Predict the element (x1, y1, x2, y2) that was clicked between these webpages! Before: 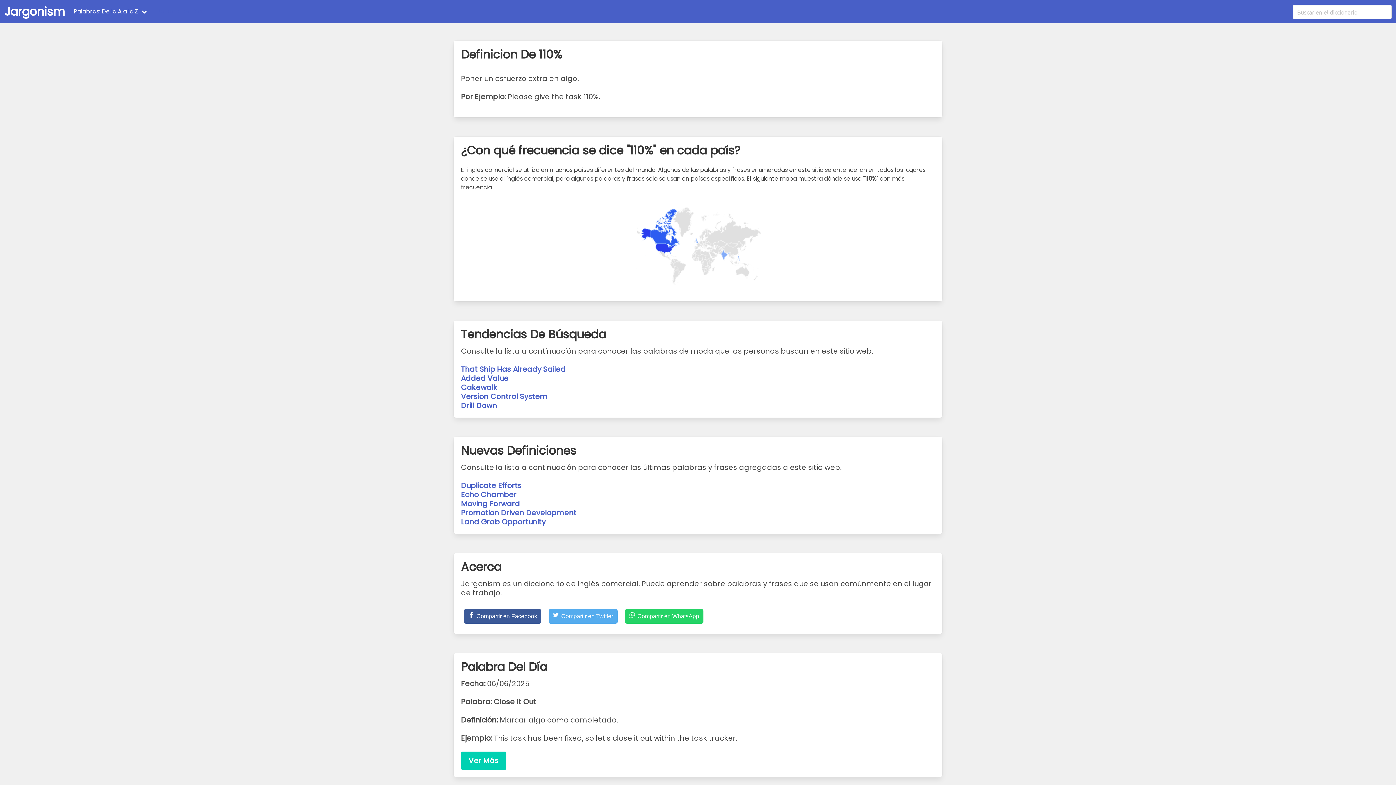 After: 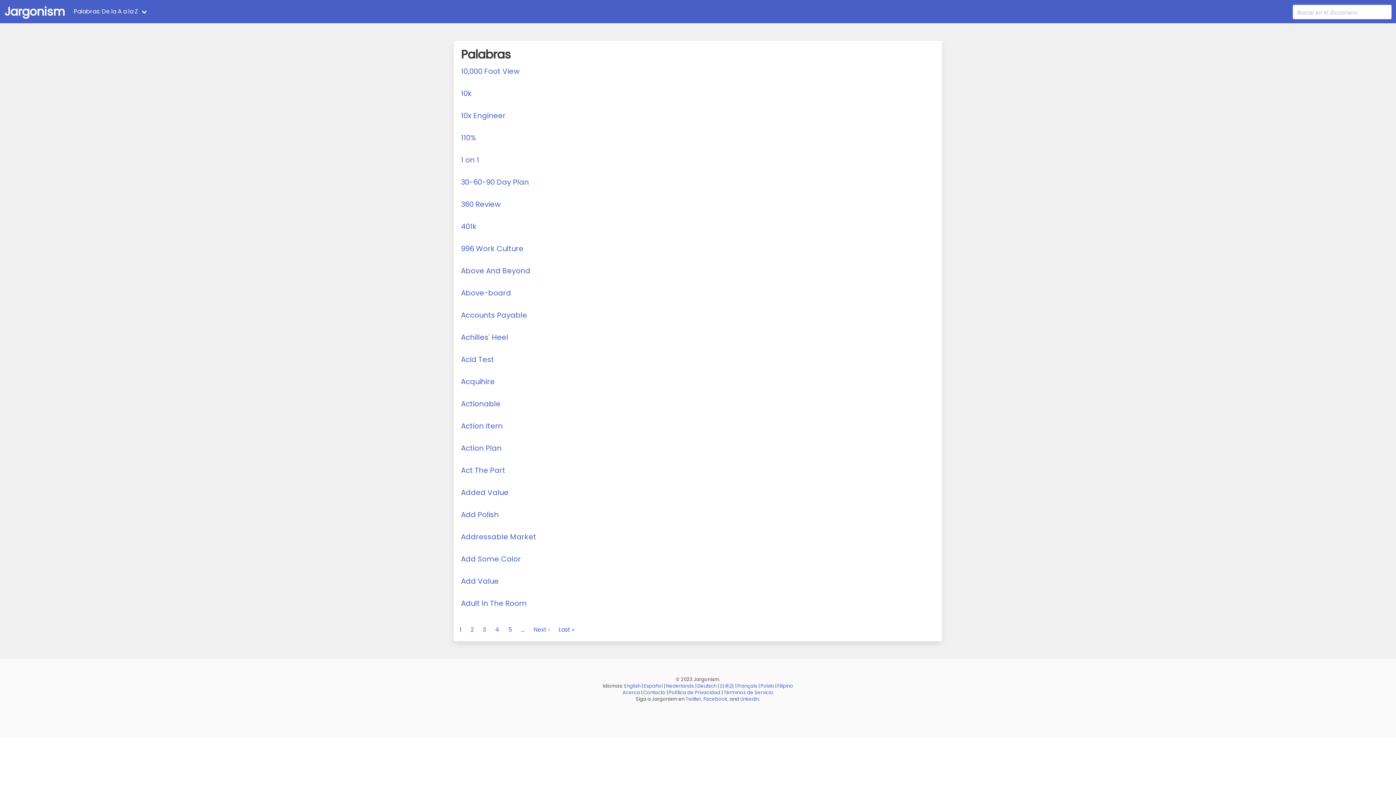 Action: label: Palabras: De la A a la Z bbox: (69, 0, 152, 23)